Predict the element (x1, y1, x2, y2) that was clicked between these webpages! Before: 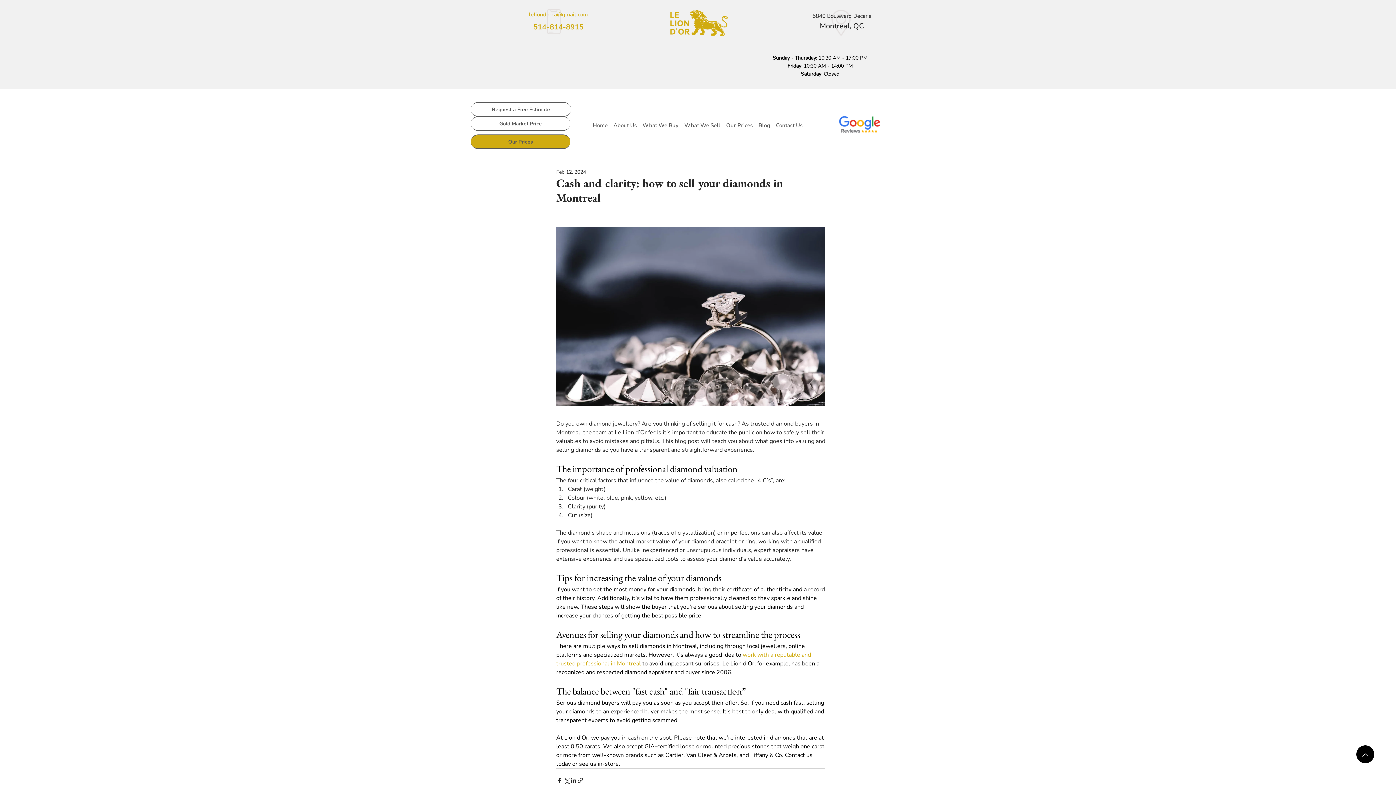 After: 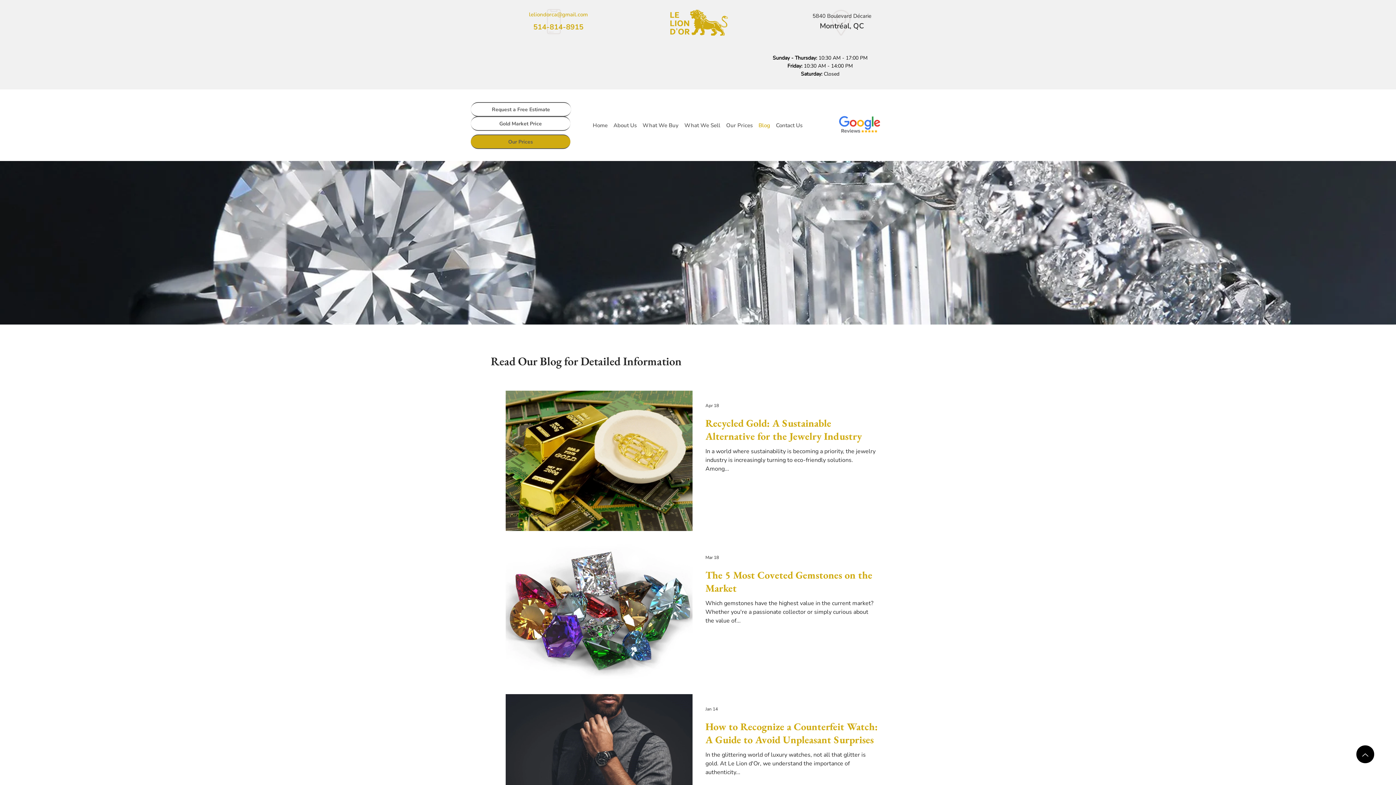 Action: bbox: (758, 120, 770, 131) label: Blog